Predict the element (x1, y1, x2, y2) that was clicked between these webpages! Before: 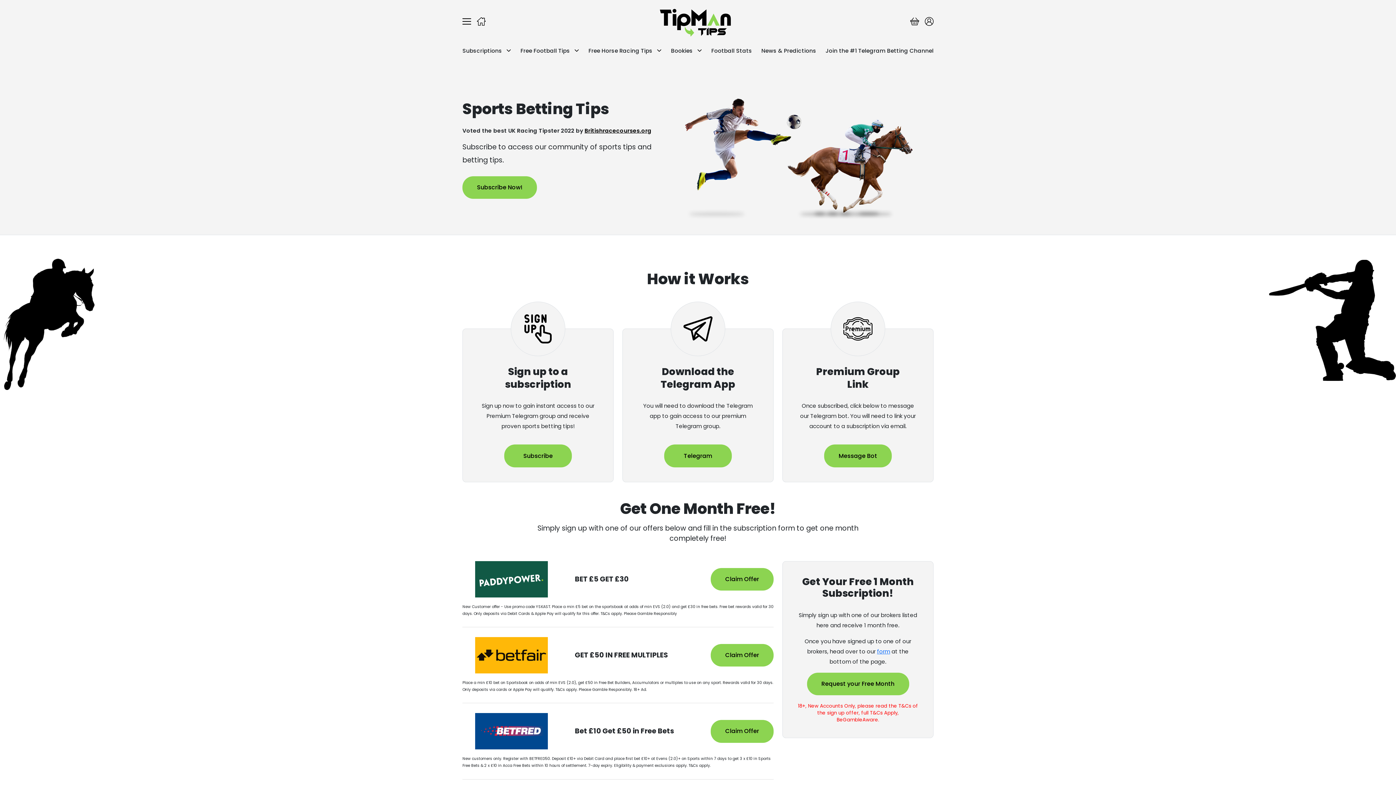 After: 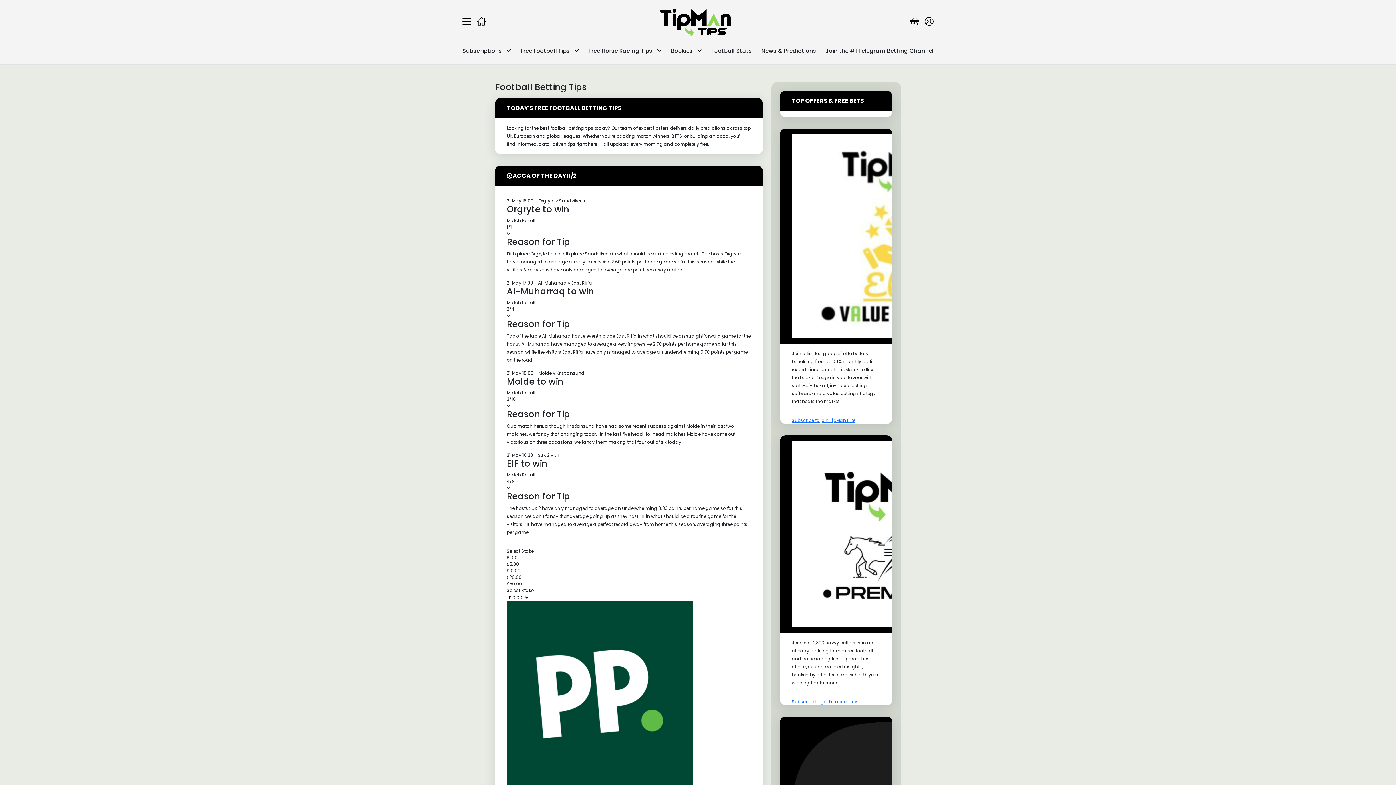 Action: label: Free Football Tips bbox: (520, 47, 570, 54)